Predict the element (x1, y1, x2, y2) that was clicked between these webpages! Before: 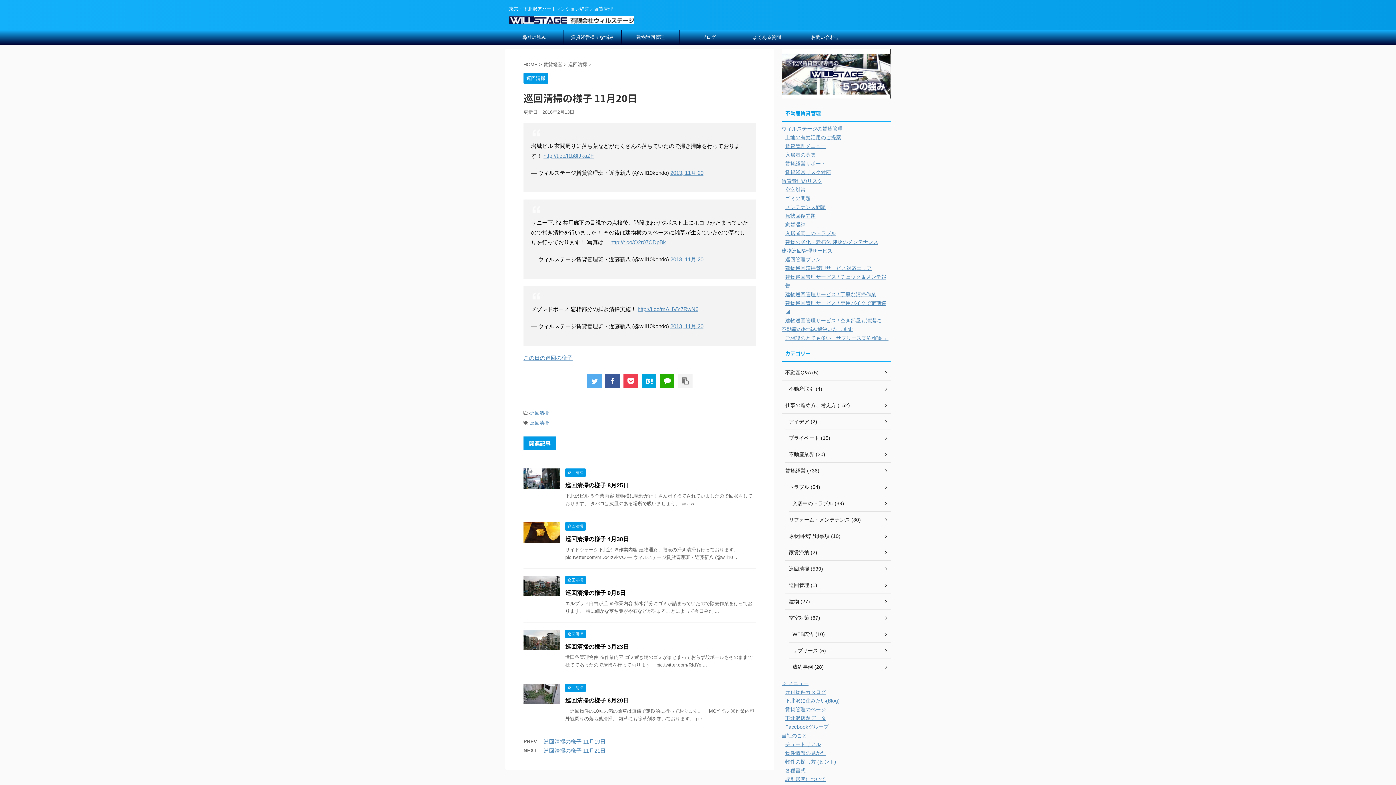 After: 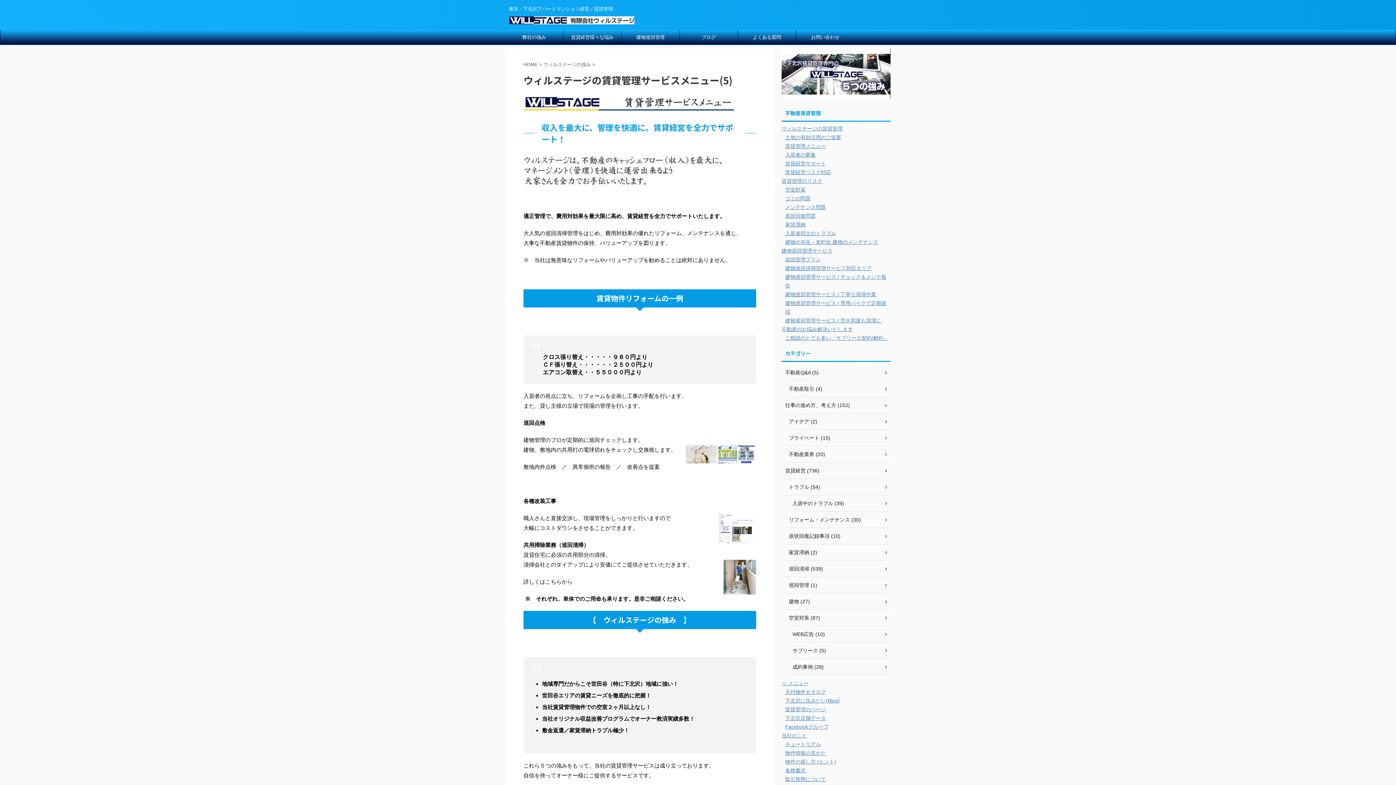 Action: label: 賃貸経営サポート bbox: (785, 160, 826, 166)